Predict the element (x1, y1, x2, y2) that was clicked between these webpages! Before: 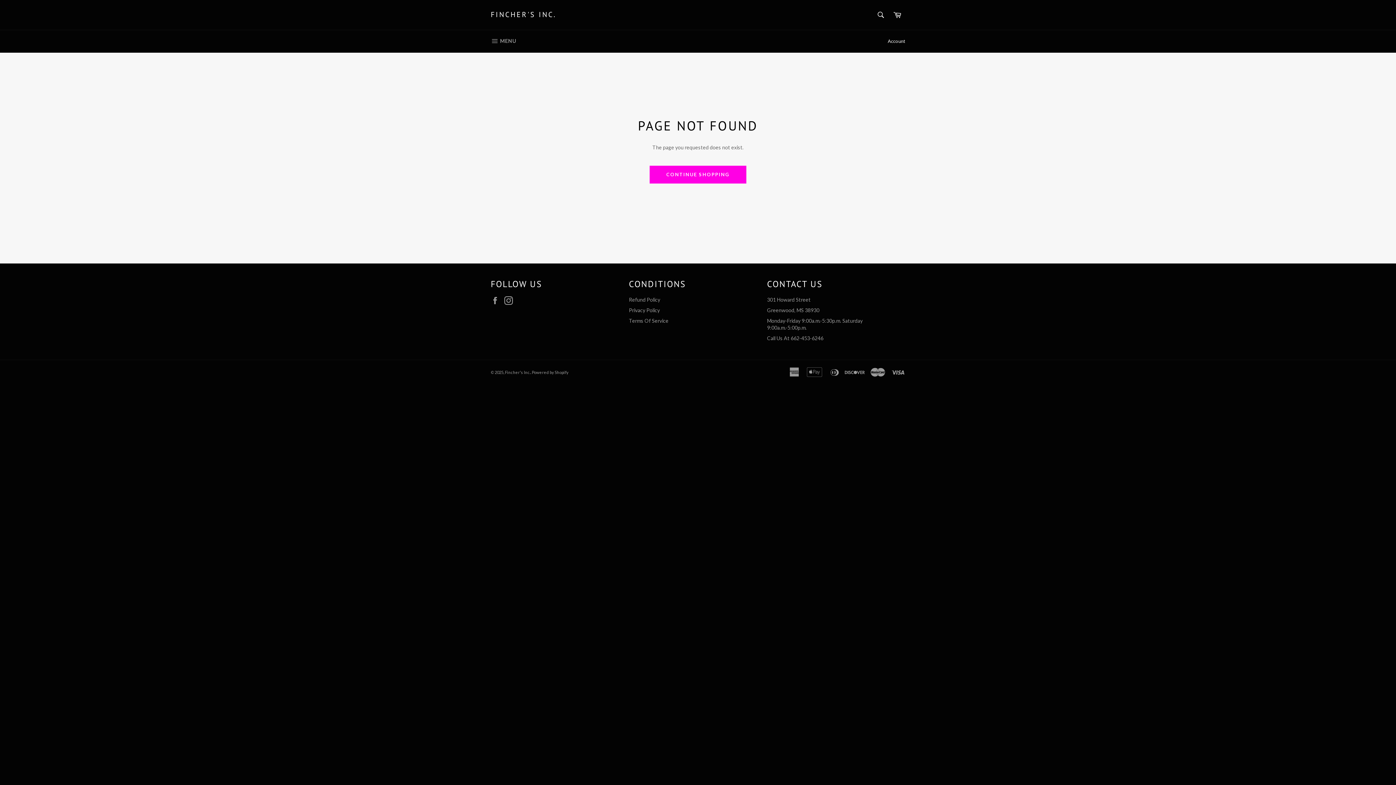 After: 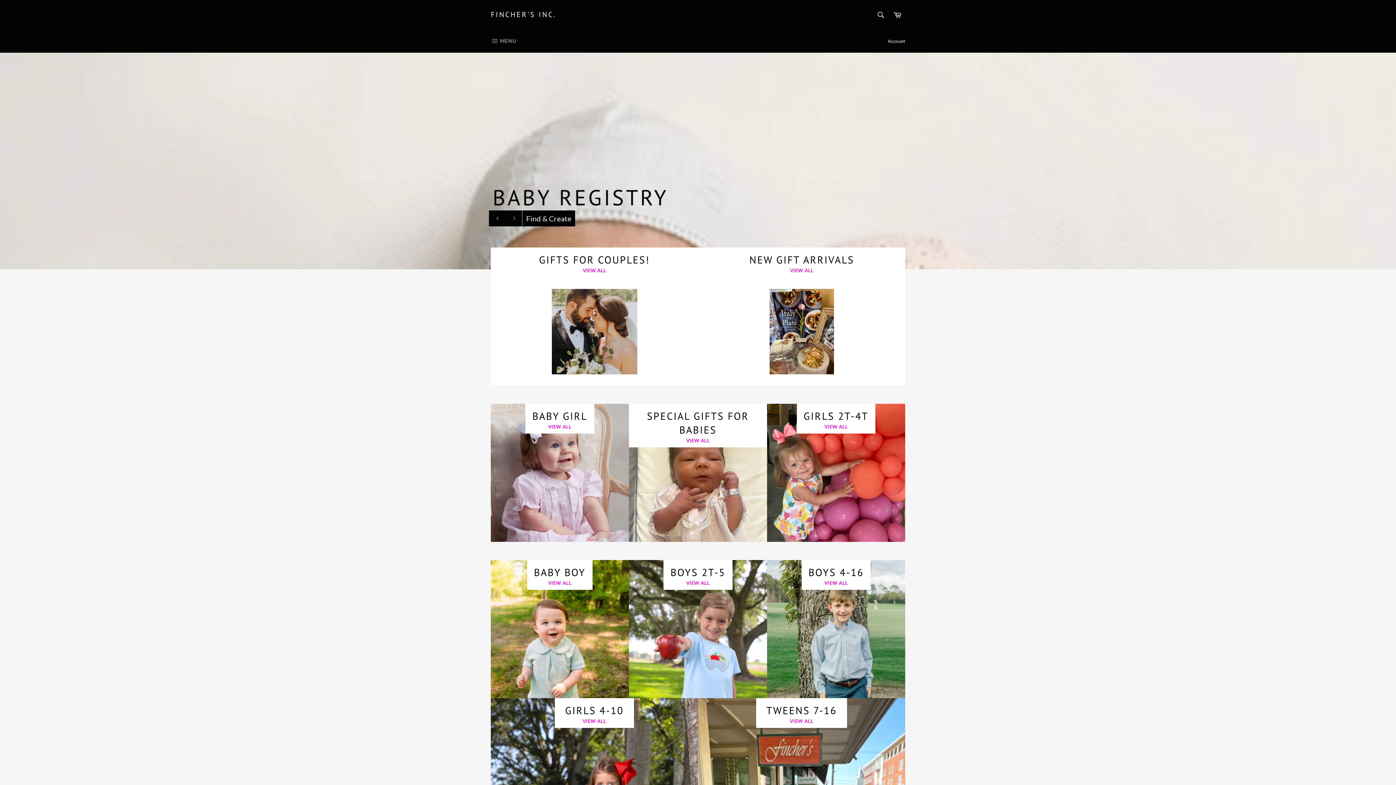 Action: label: FINCHER'S INC. bbox: (490, 9, 556, 19)